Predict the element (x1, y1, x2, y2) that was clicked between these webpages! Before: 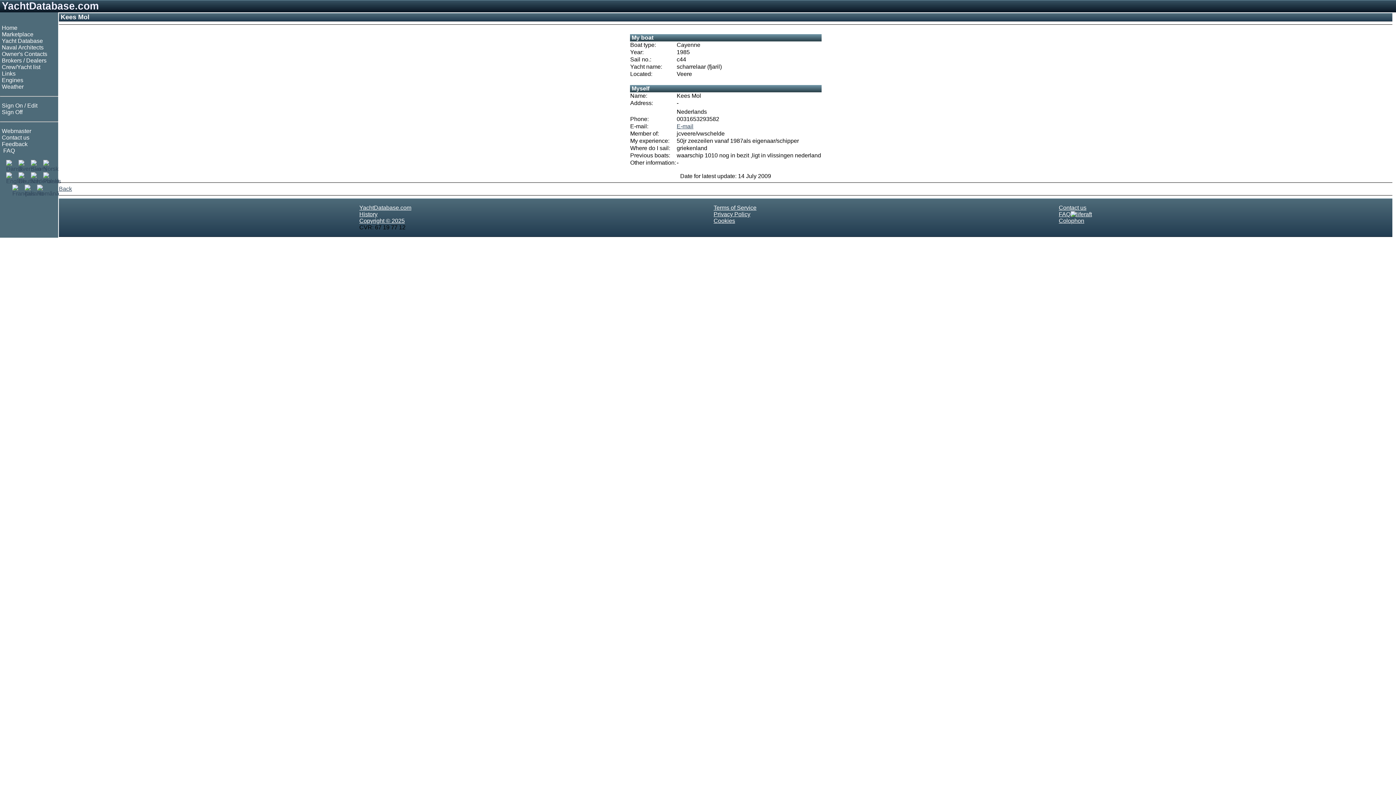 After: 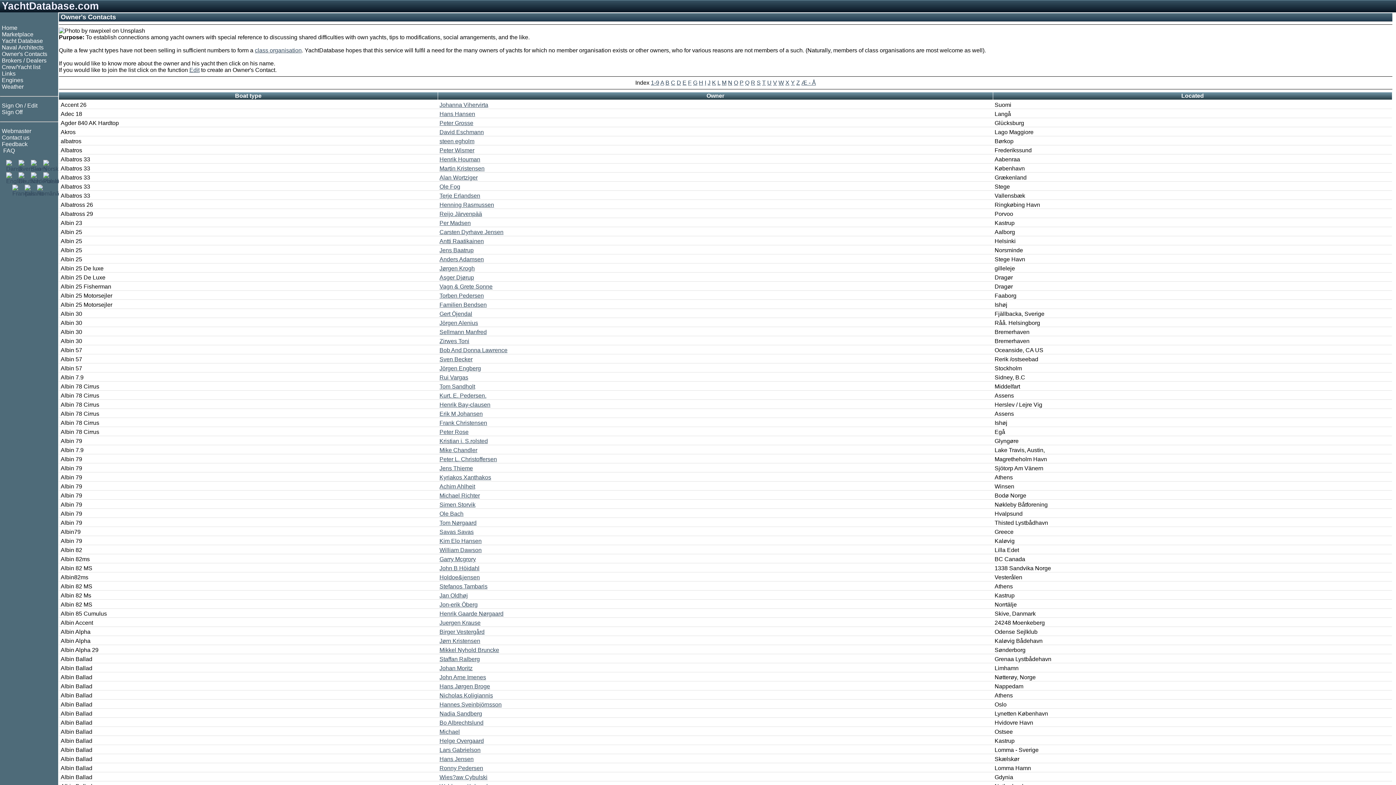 Action: bbox: (1, 50, 47, 57) label: Owner's Contacts